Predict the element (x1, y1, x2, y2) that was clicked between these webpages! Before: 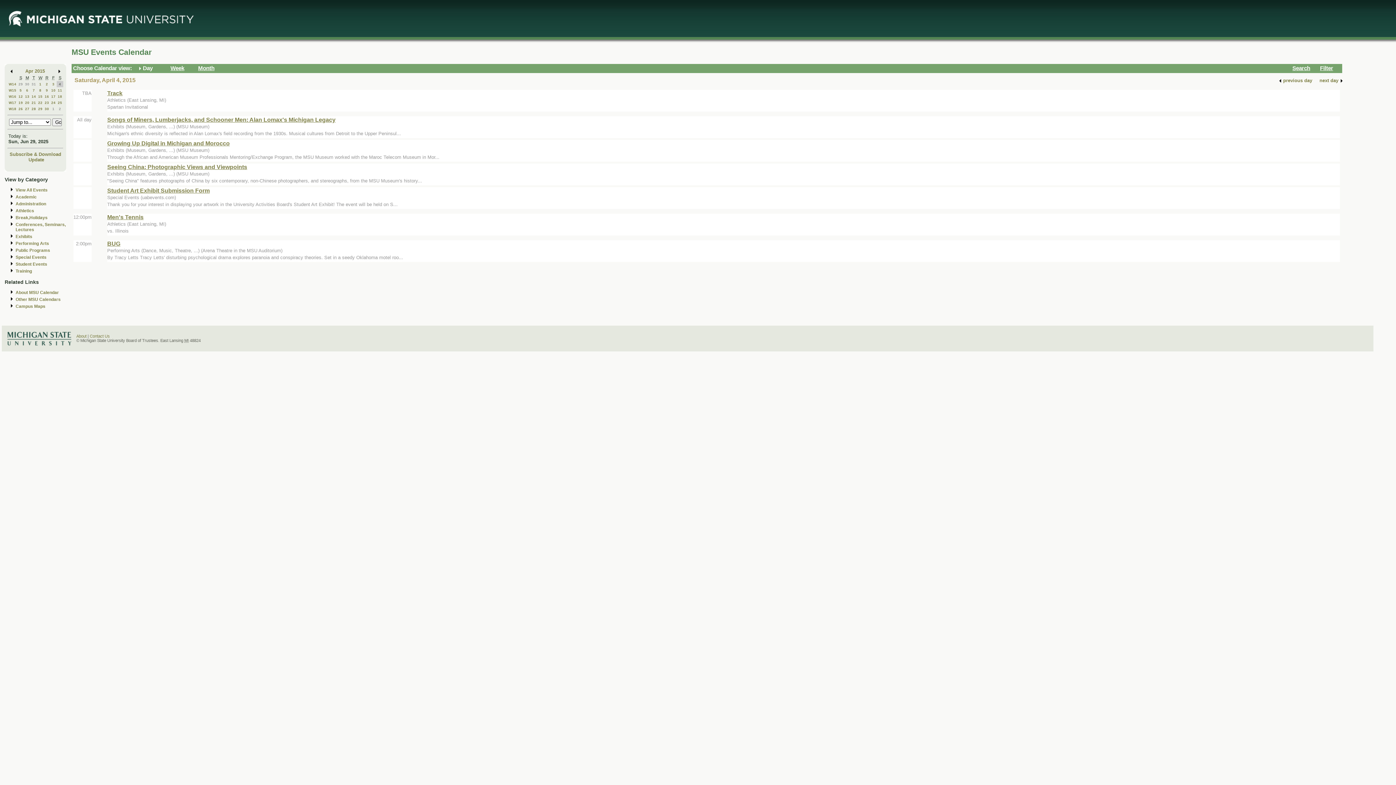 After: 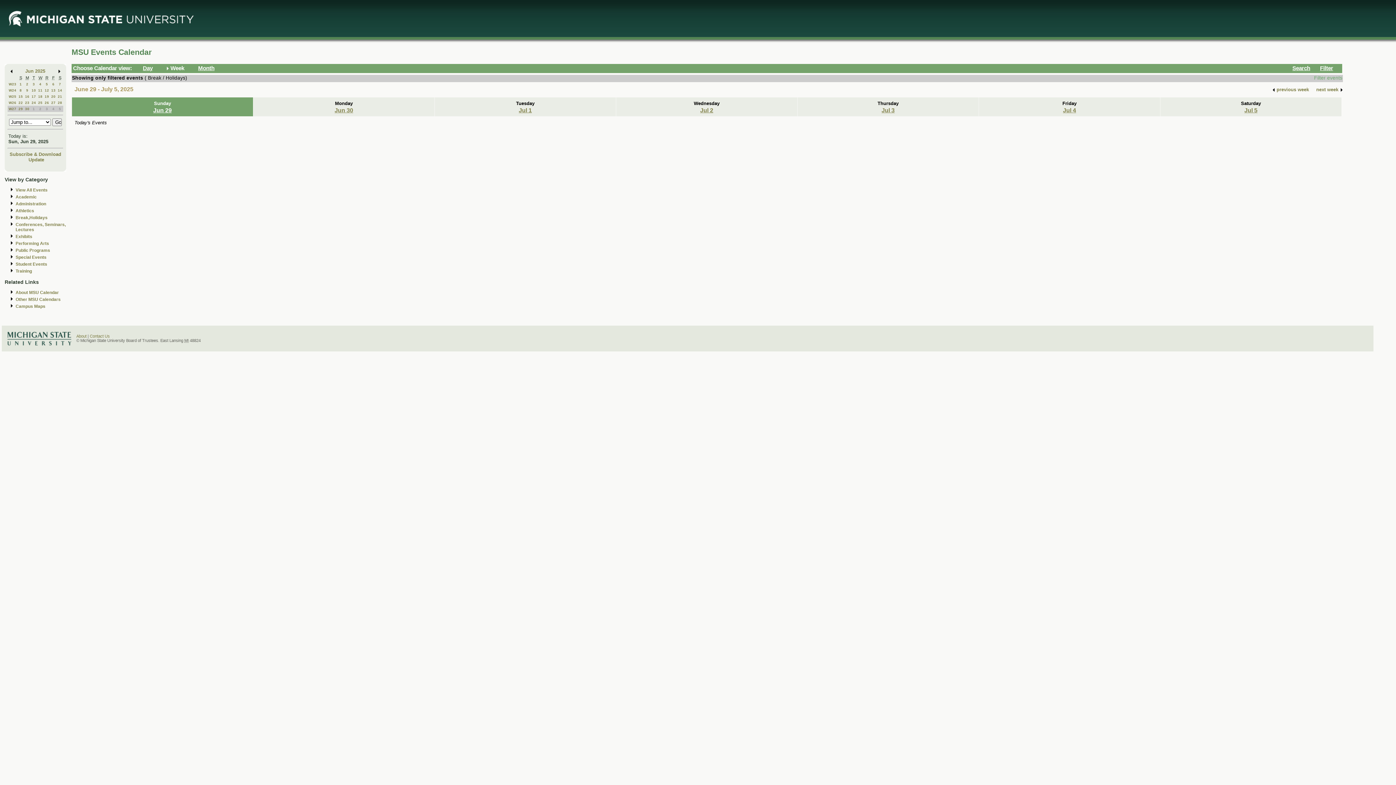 Action: label: Break,Holidays bbox: (15, 215, 47, 220)